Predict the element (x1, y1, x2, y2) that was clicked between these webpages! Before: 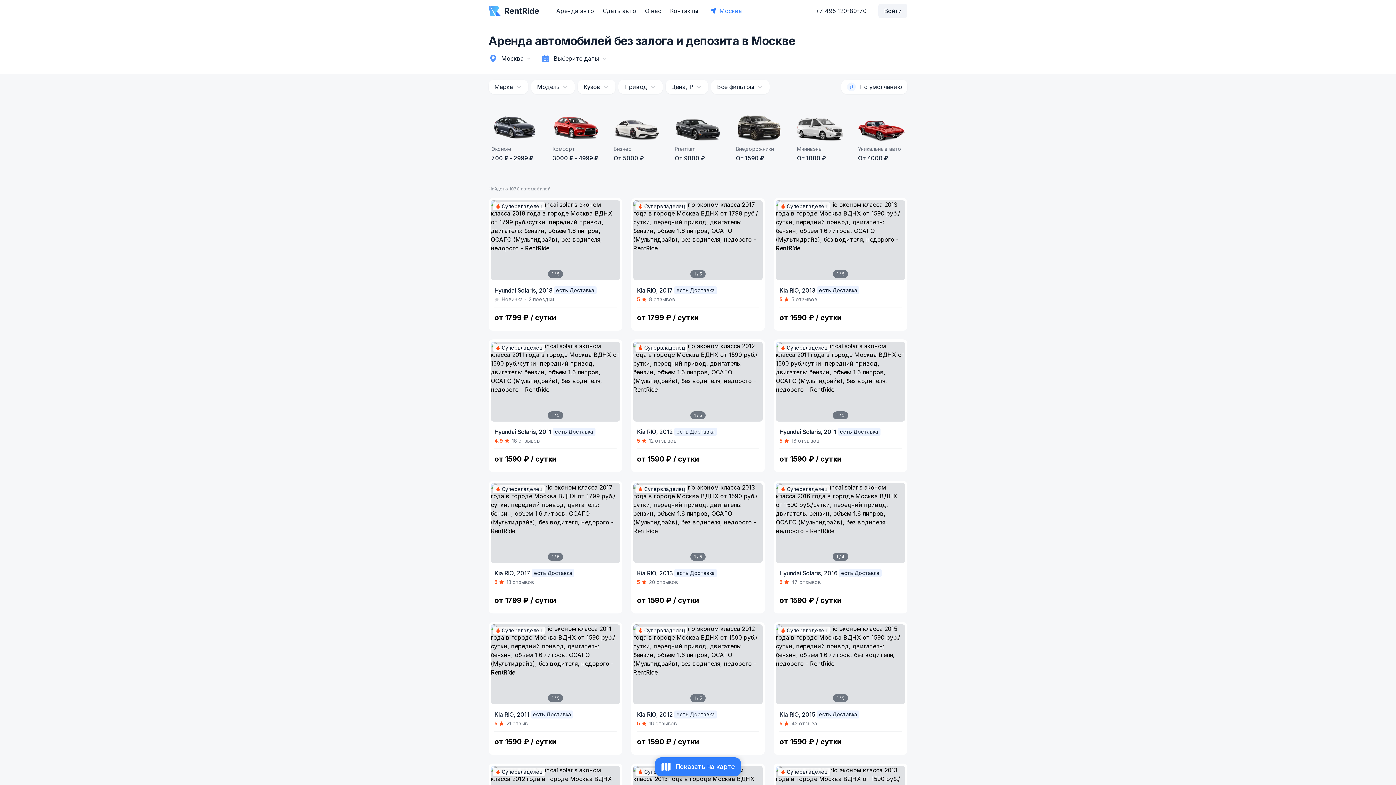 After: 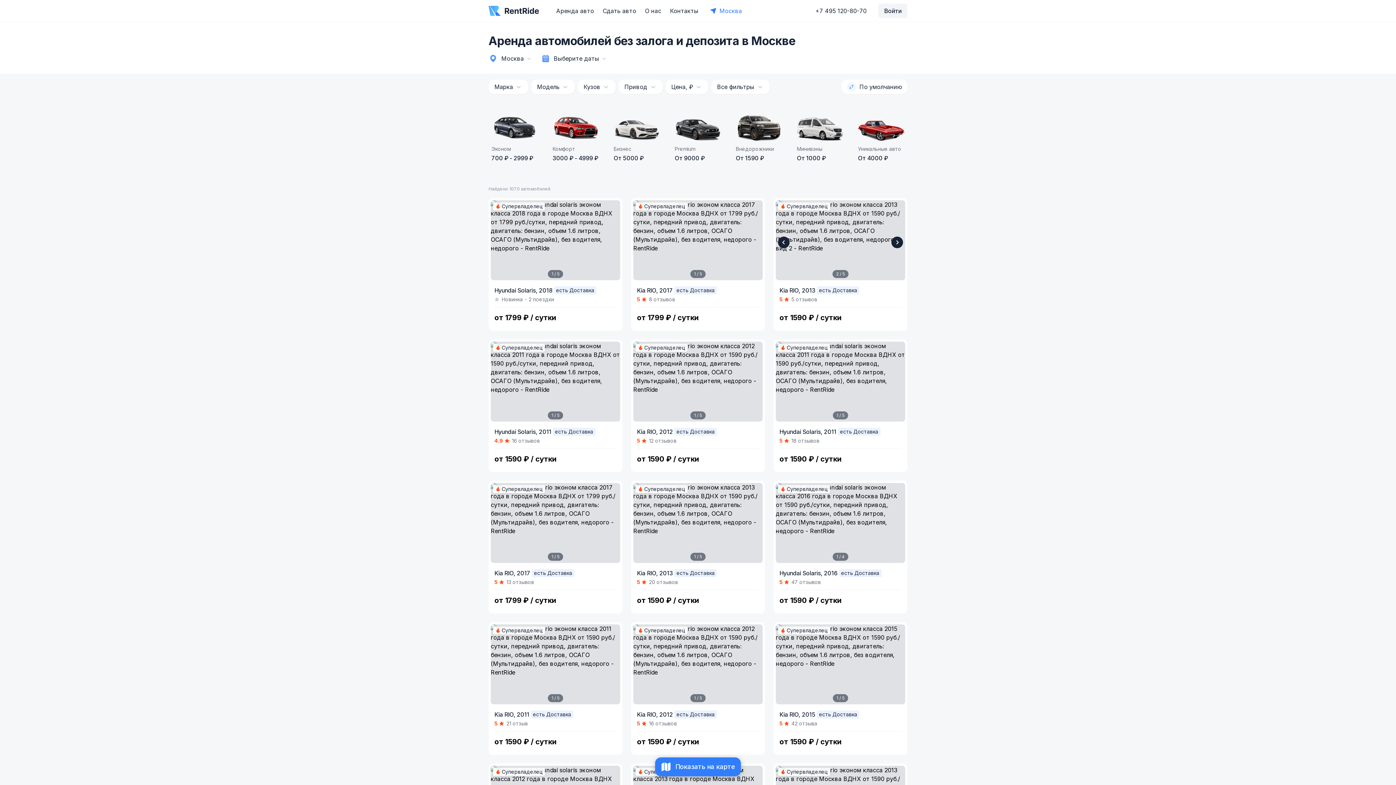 Action: bbox: (891, 236, 903, 248)